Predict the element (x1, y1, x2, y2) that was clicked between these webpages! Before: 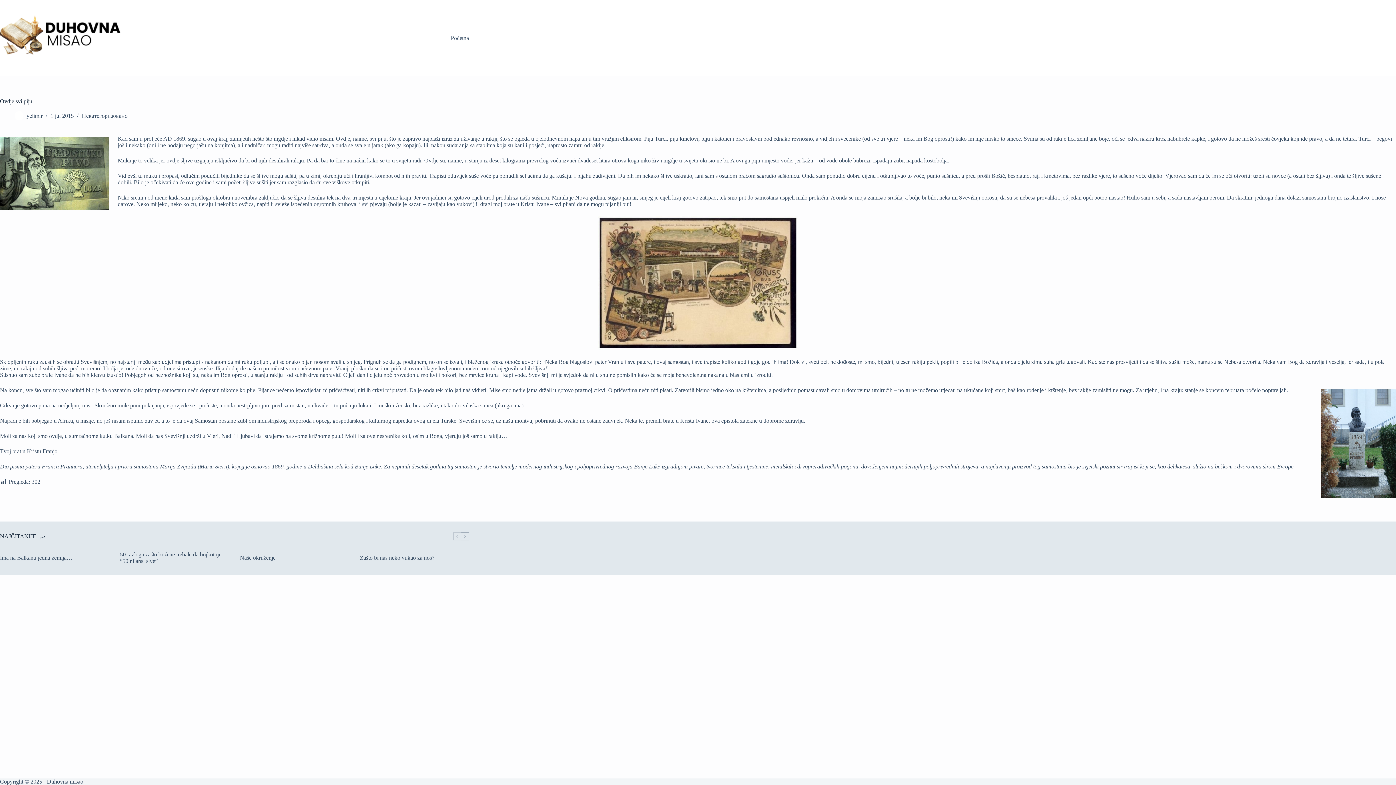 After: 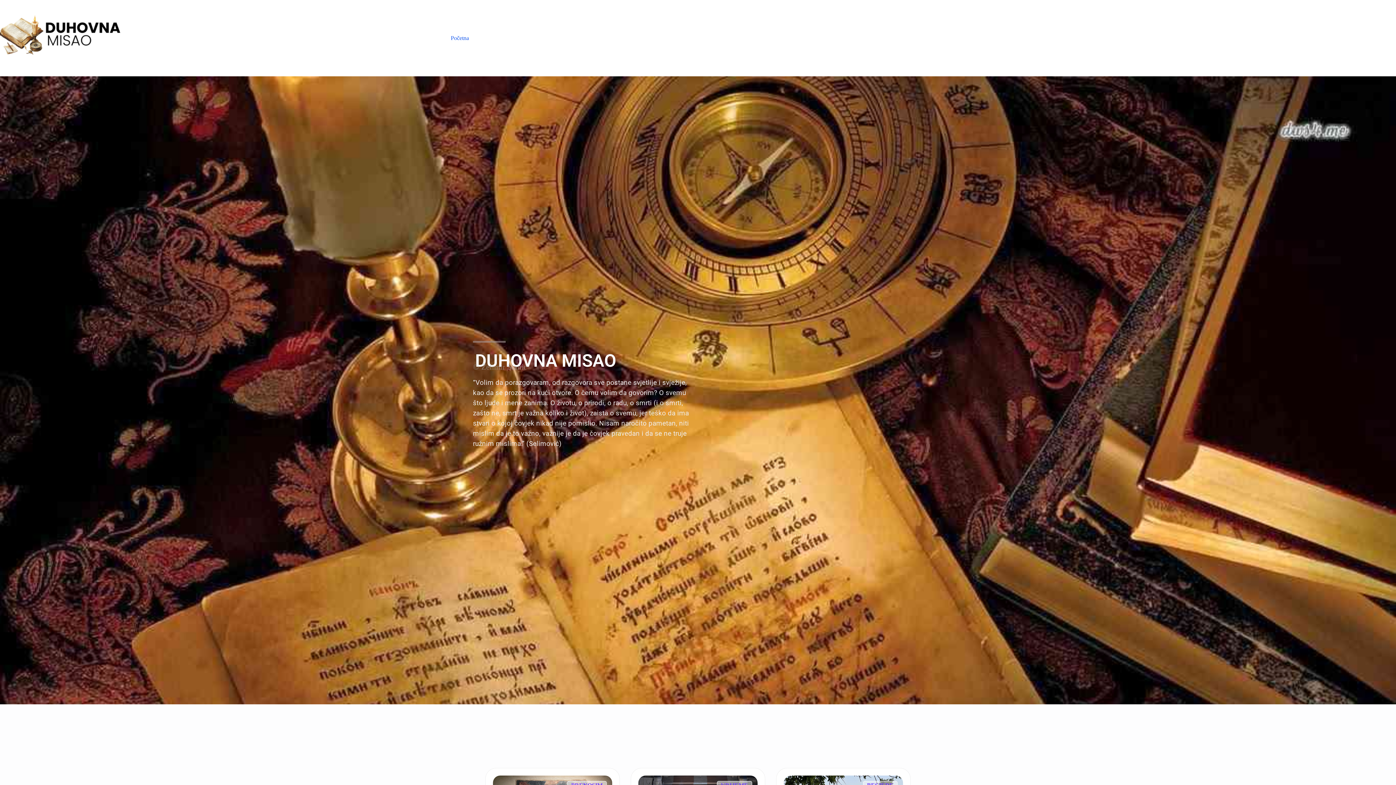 Action: bbox: (0, 0, 133, 76)